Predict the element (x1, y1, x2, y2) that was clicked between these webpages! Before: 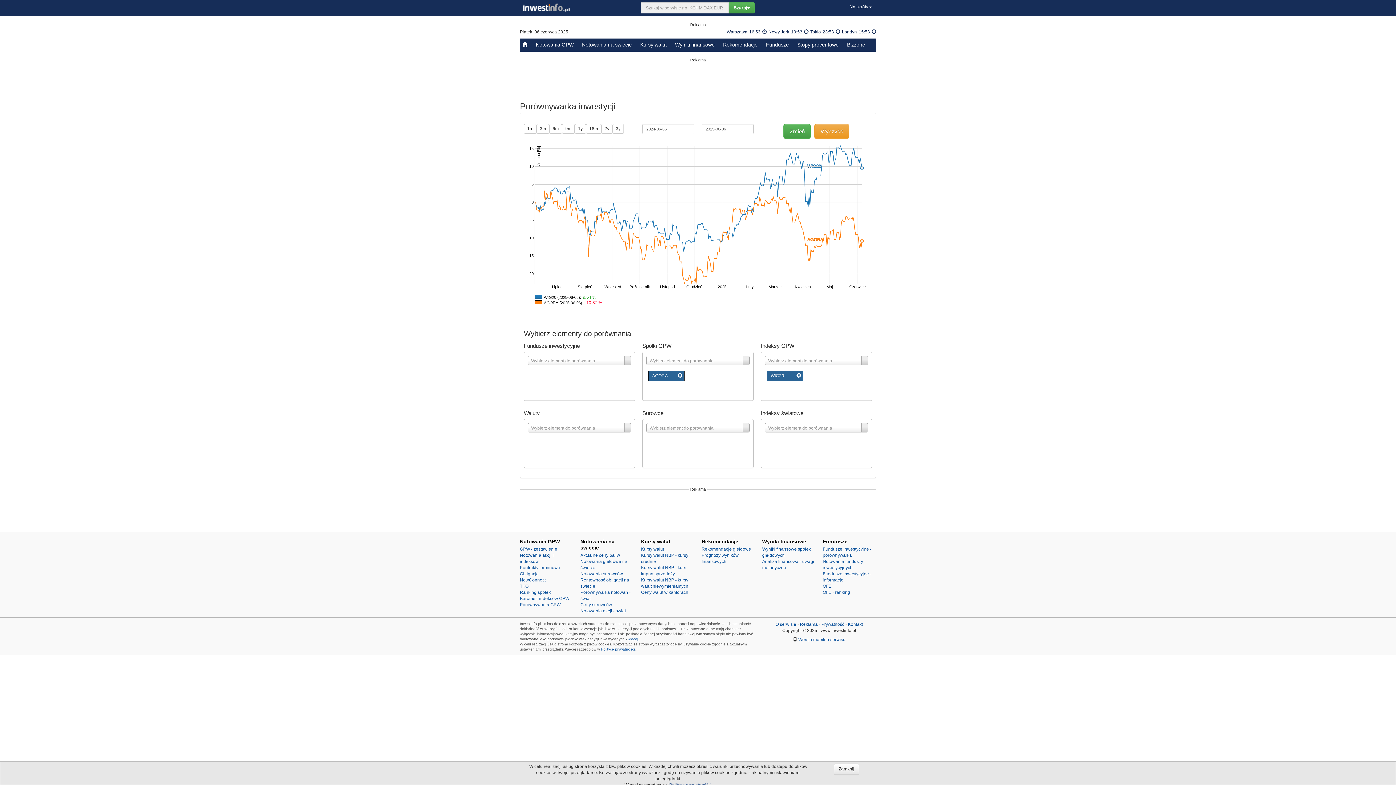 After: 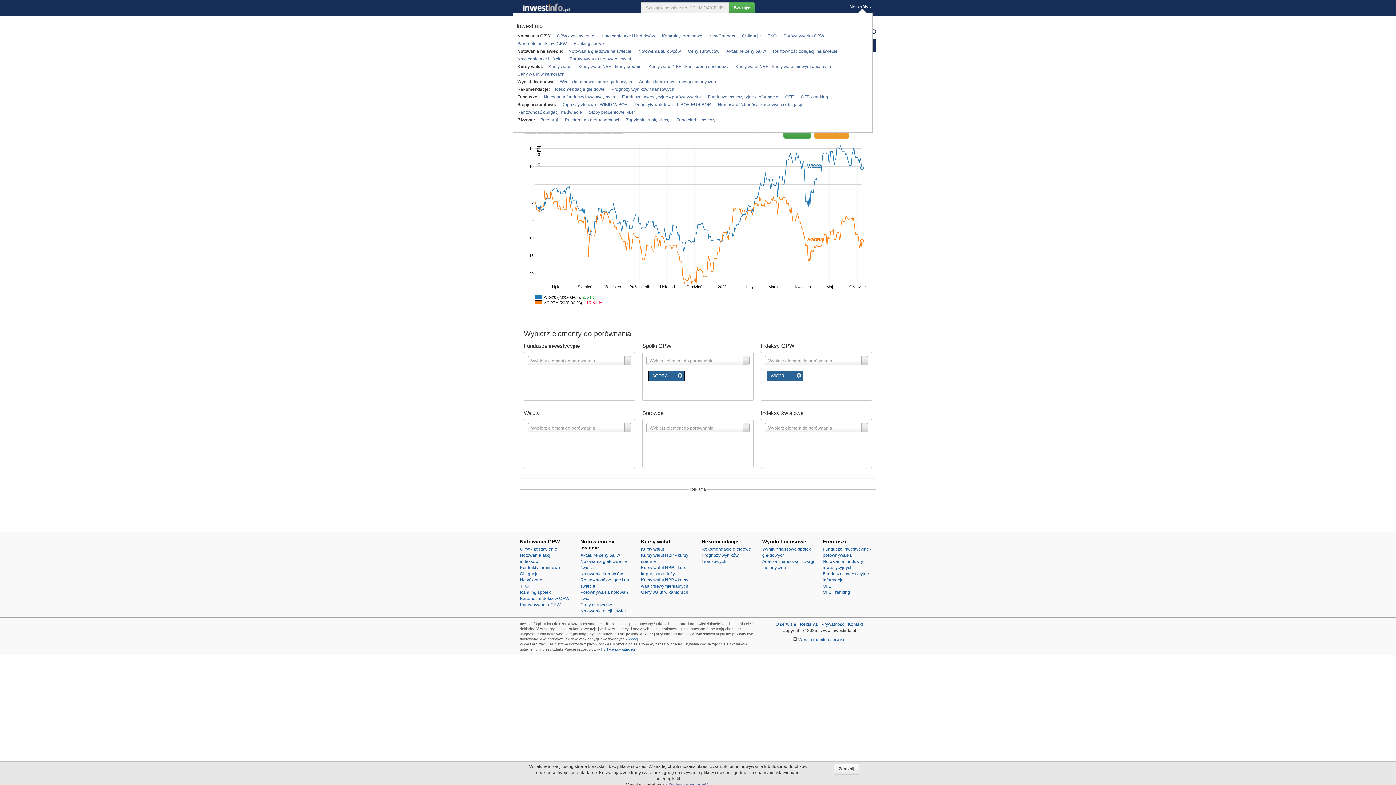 Action: bbox: (846, 3, 876, 13) label: Na skróty 